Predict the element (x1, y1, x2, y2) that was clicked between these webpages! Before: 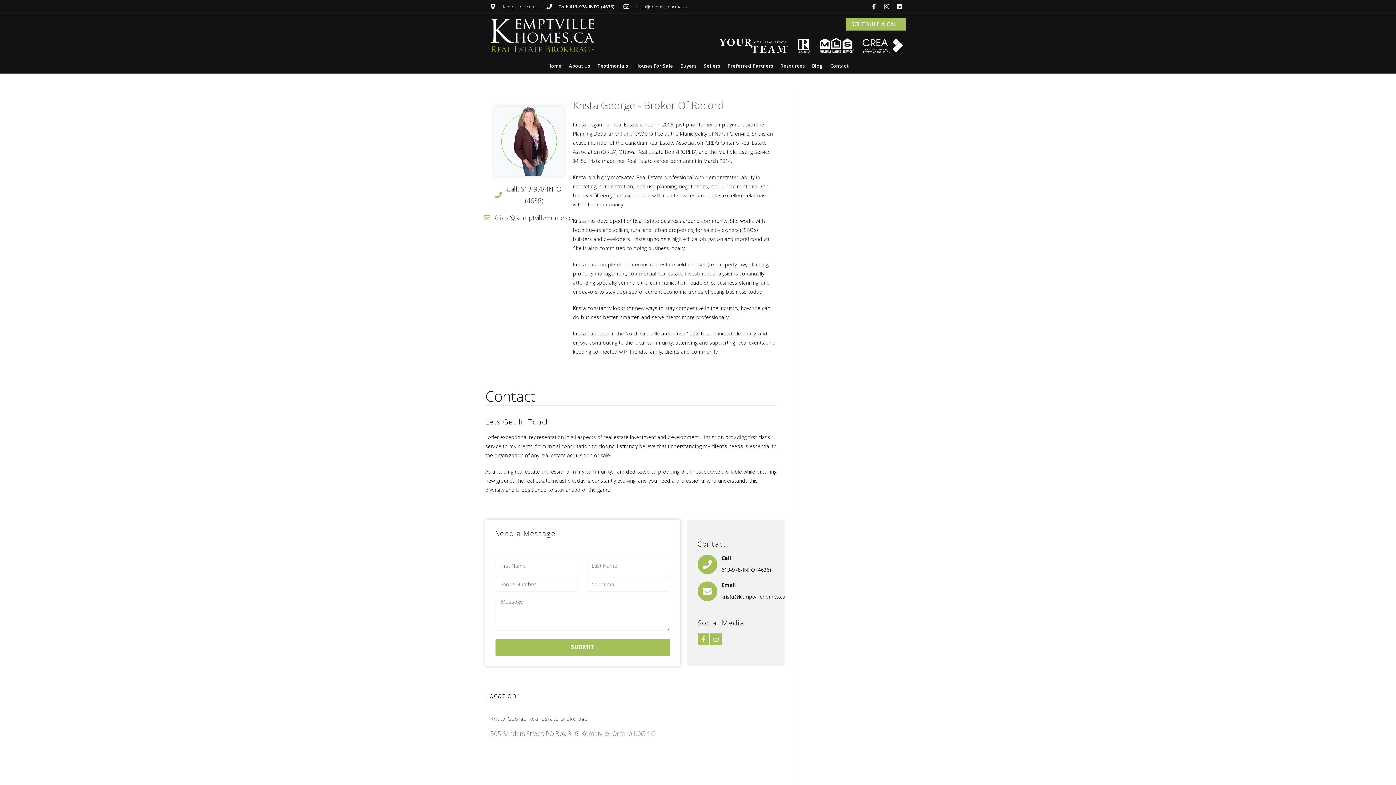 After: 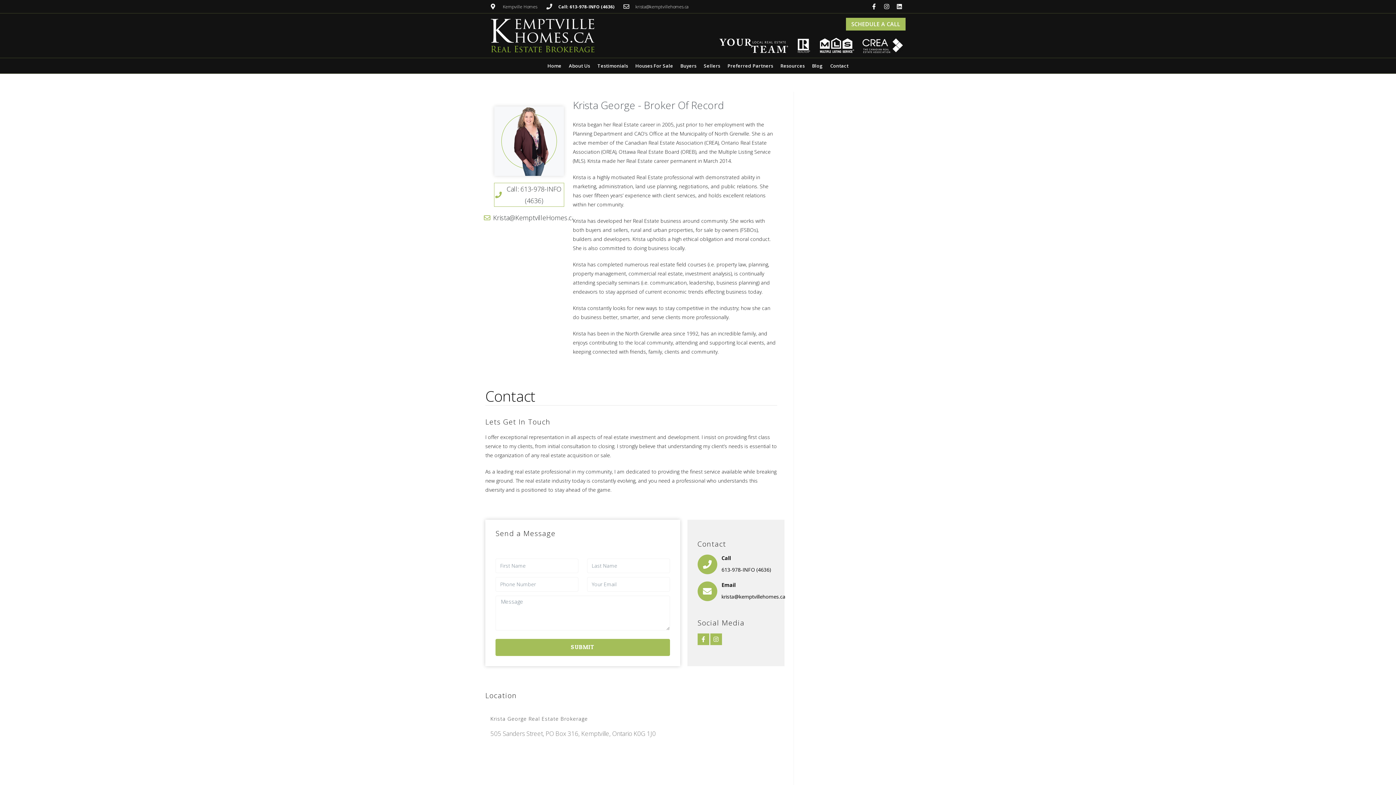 Action: bbox: (494, 183, 563, 206) label: Call: 613-978-INFO (4636)